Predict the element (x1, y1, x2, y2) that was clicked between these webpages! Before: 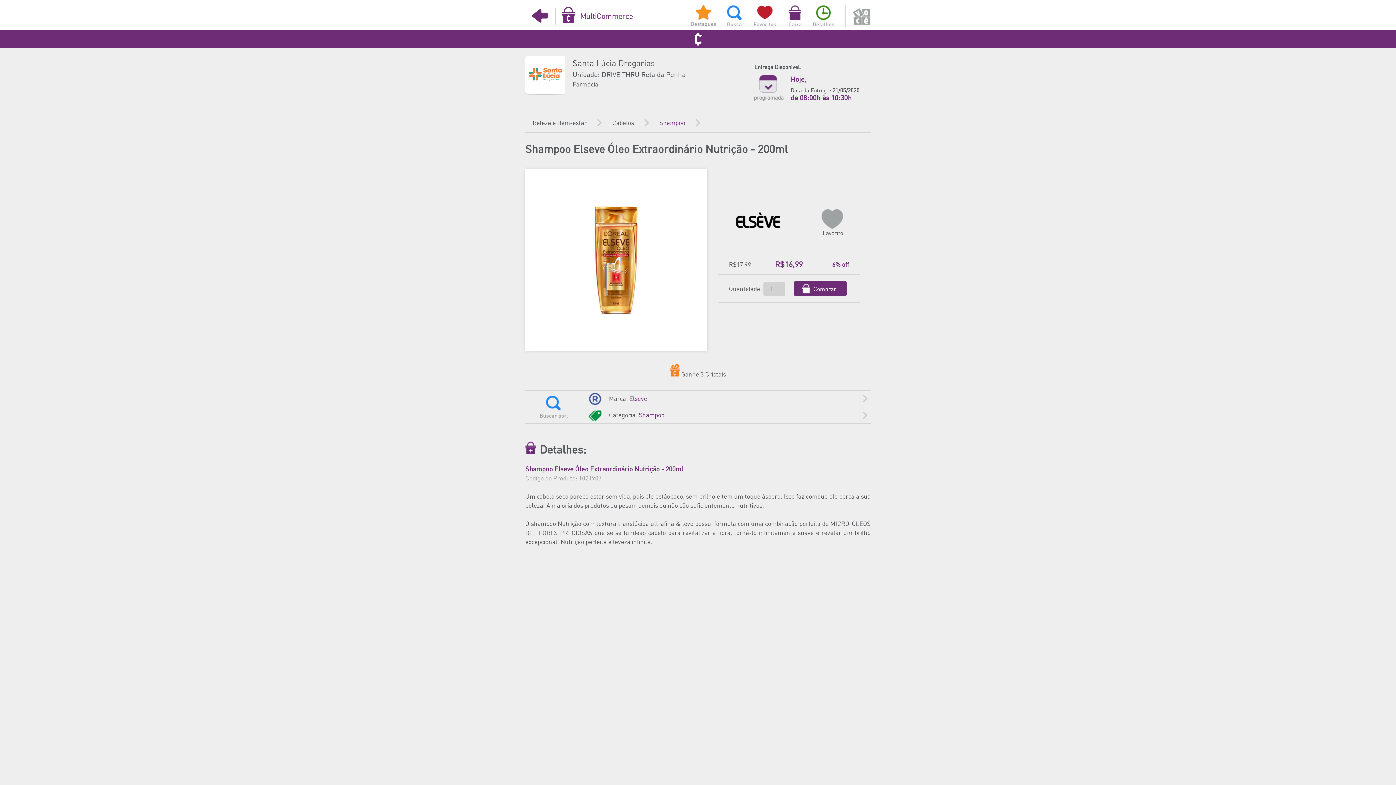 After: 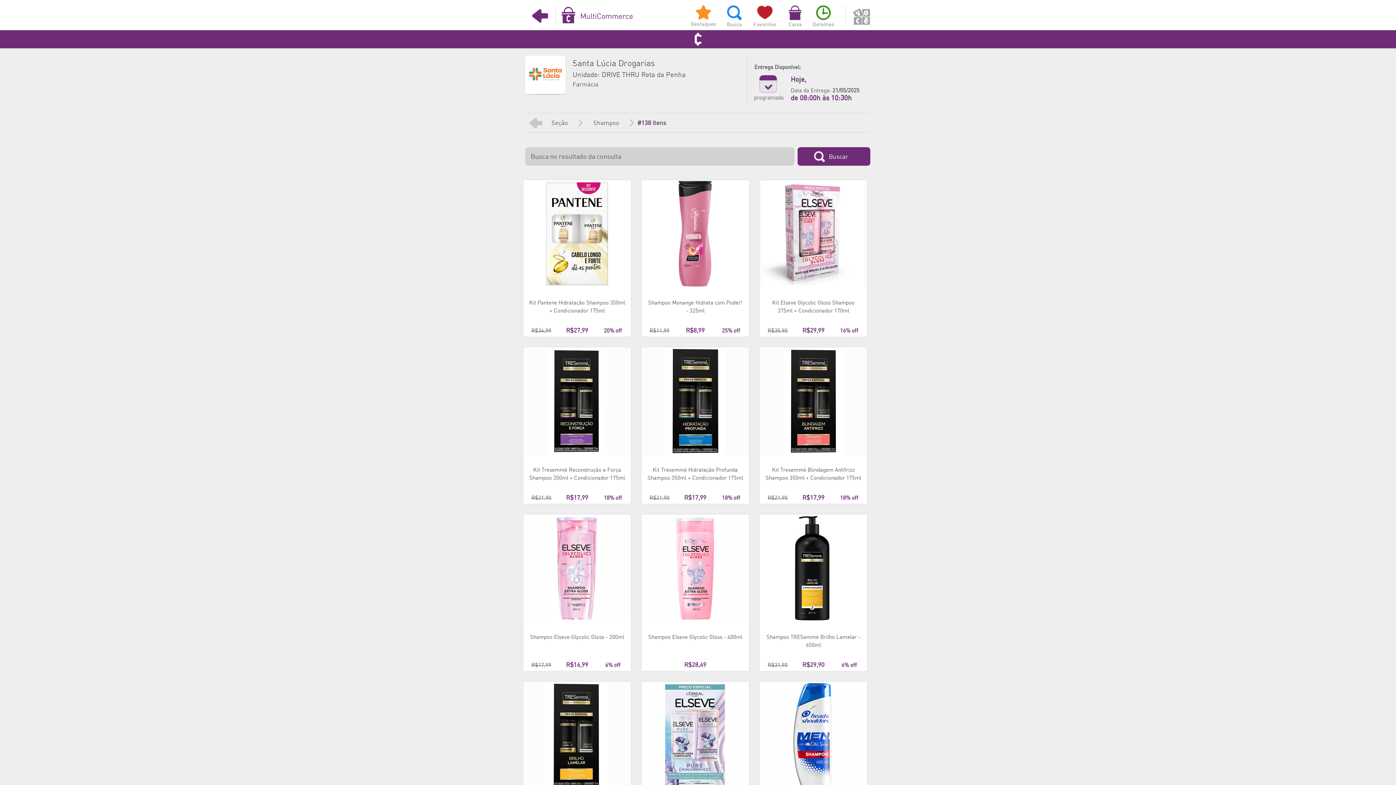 Action: label: Categoria: Shampoo bbox: (583, 407, 870, 423)